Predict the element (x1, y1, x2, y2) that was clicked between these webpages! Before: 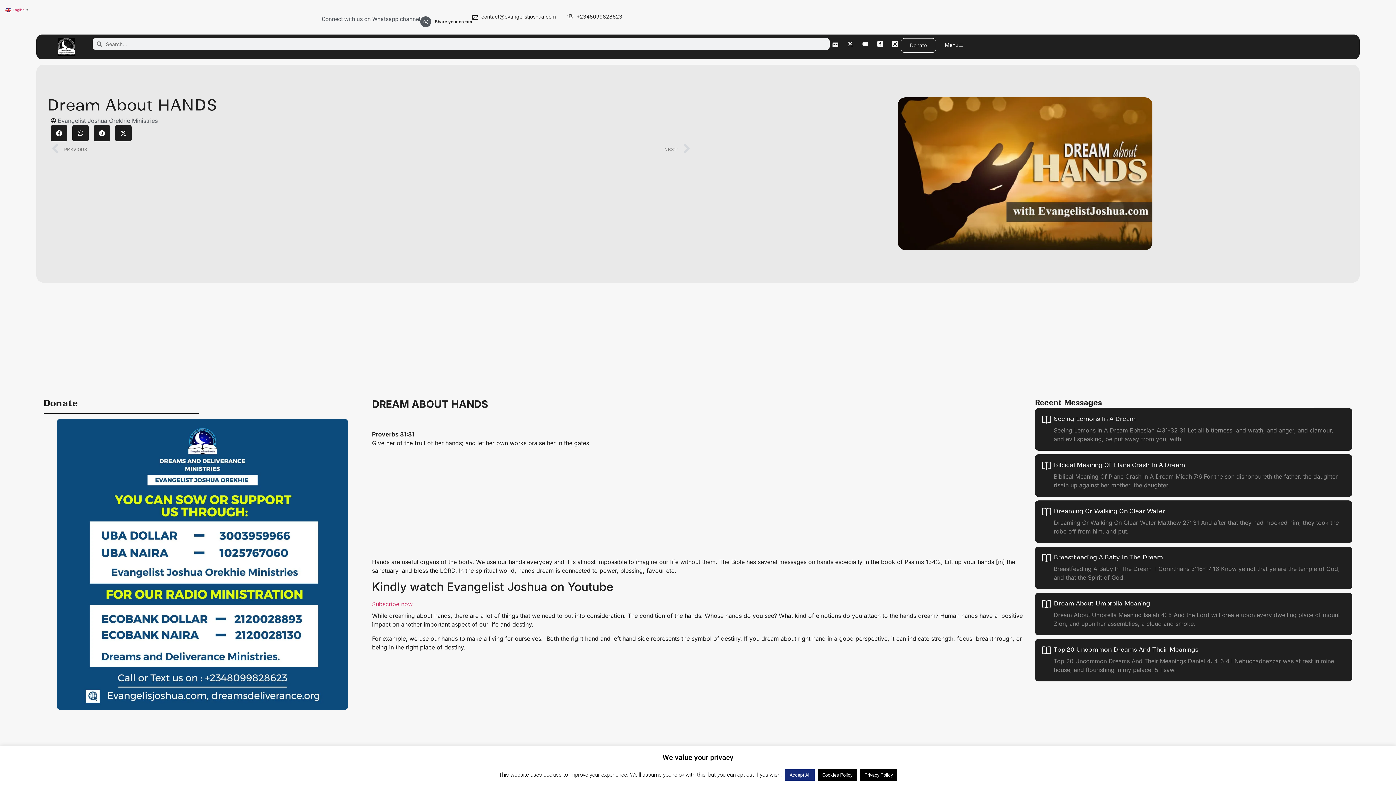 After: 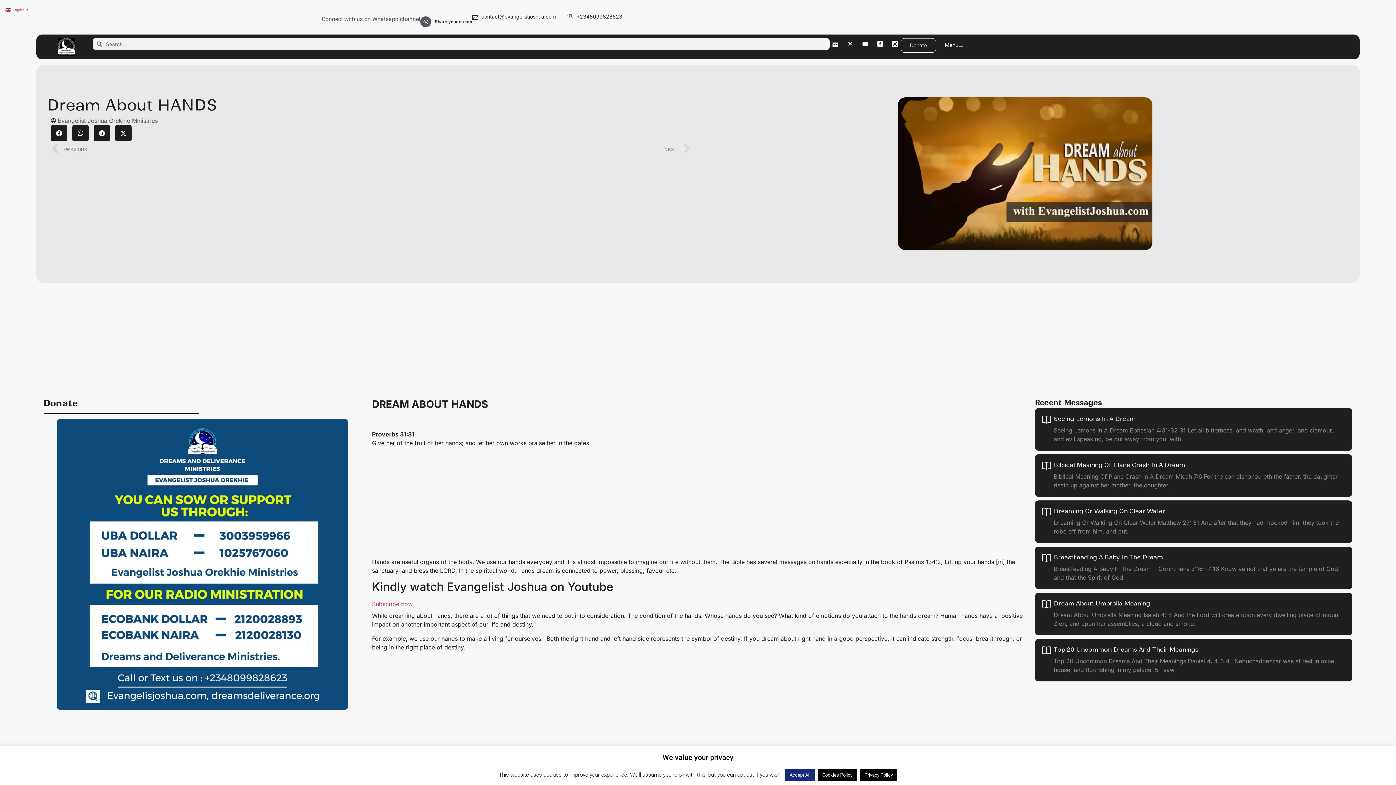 Action: bbox: (321, 15, 420, 22) label: Connect with us on Whatsapp channel